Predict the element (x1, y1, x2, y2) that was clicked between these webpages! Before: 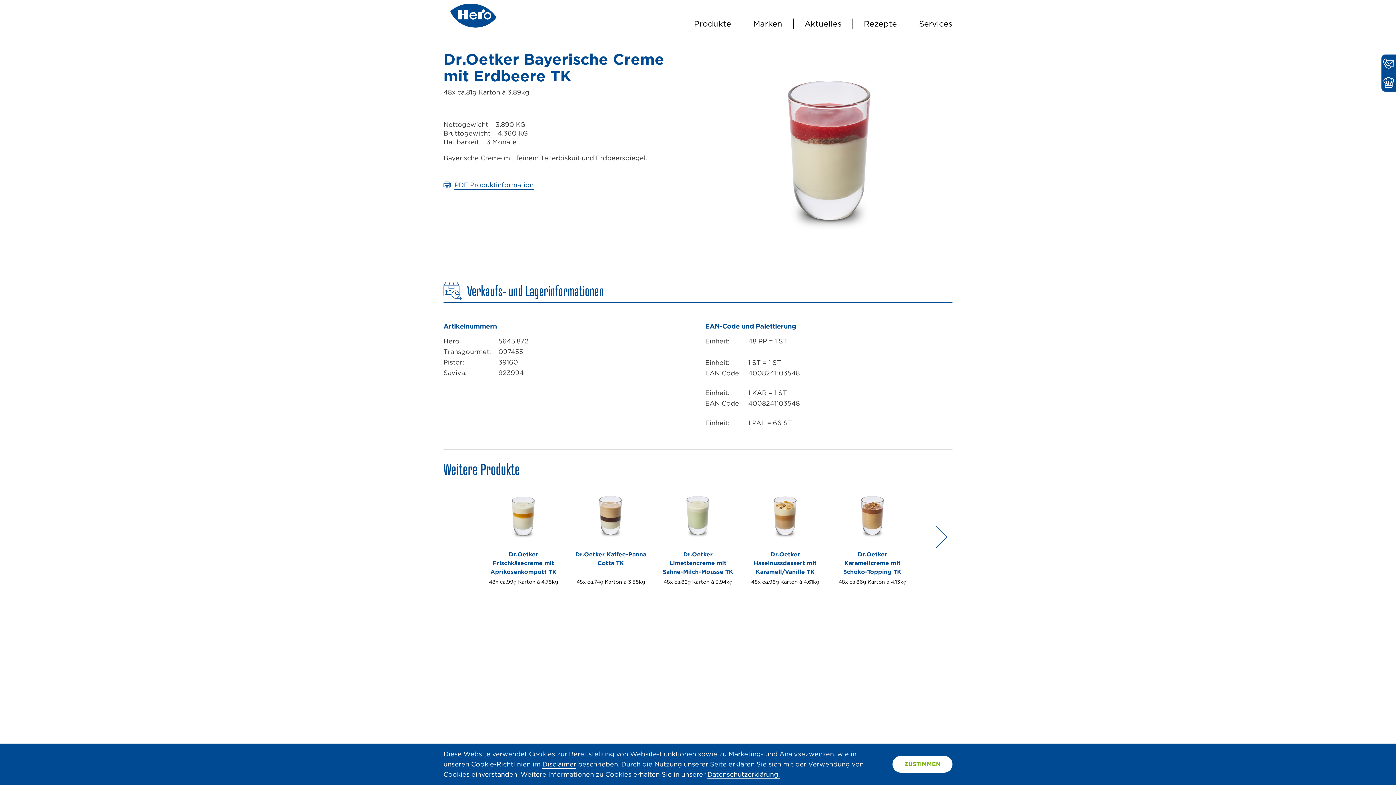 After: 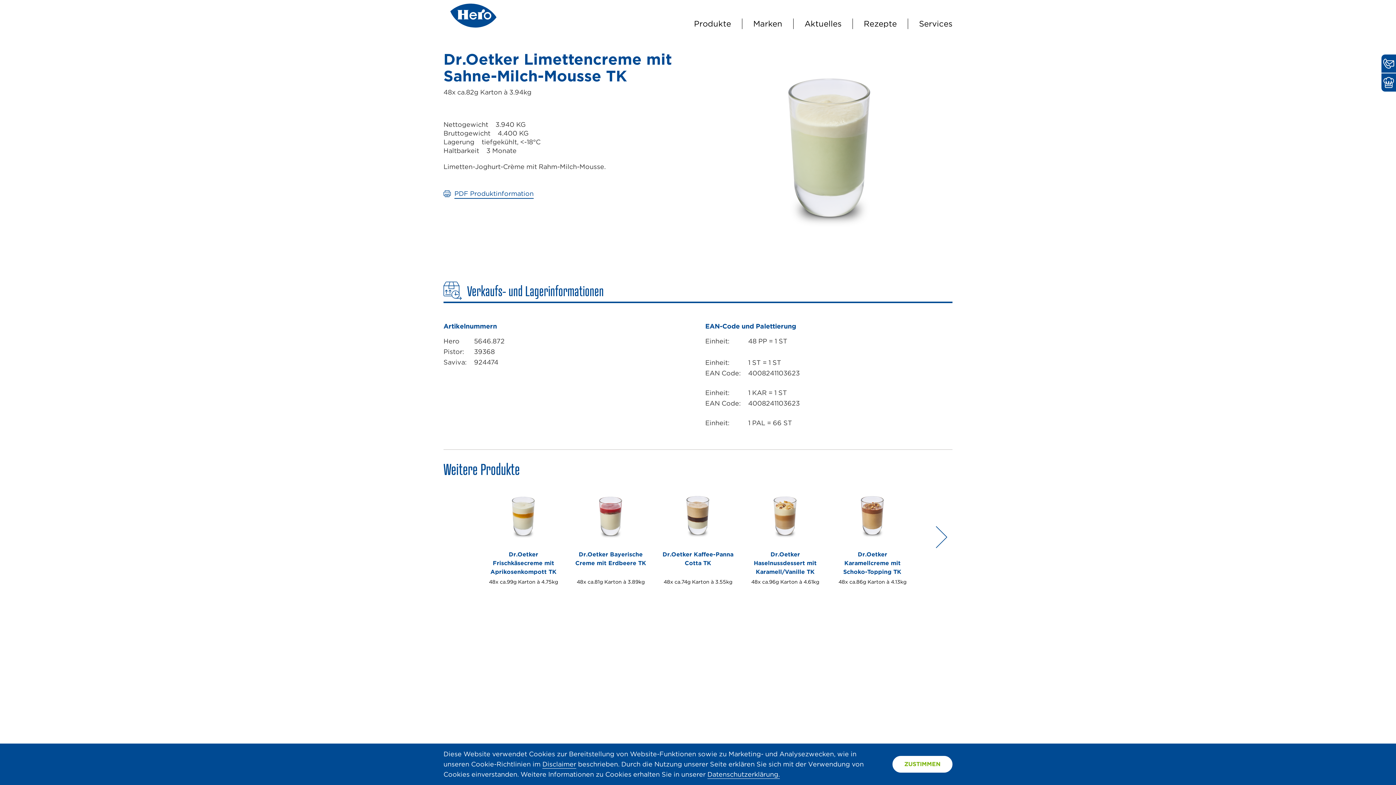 Action: label: Dr.Oetker Limettencreme mit Sahne-Milch-Mousse TK
48x ca.82g Karton à 3.94kg bbox: (661, 488, 734, 586)